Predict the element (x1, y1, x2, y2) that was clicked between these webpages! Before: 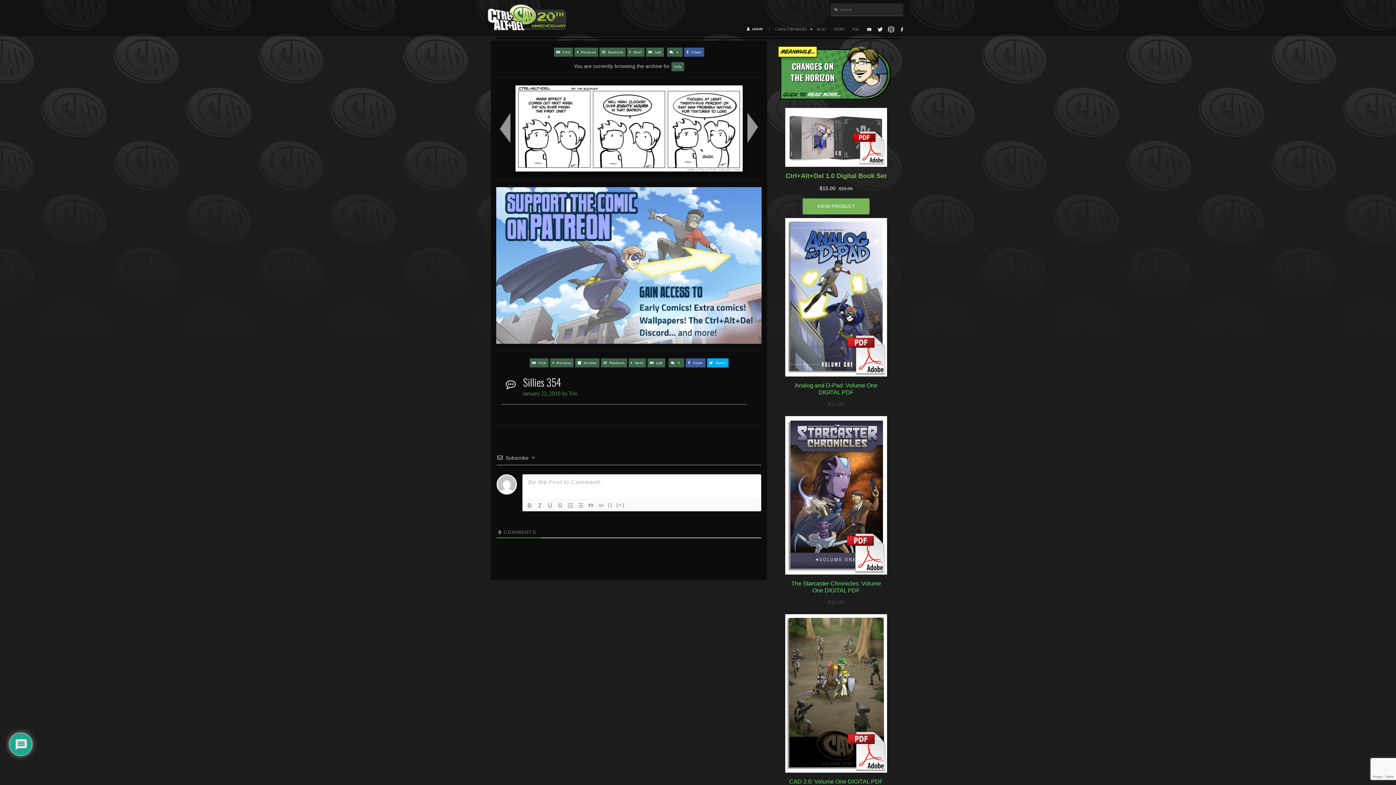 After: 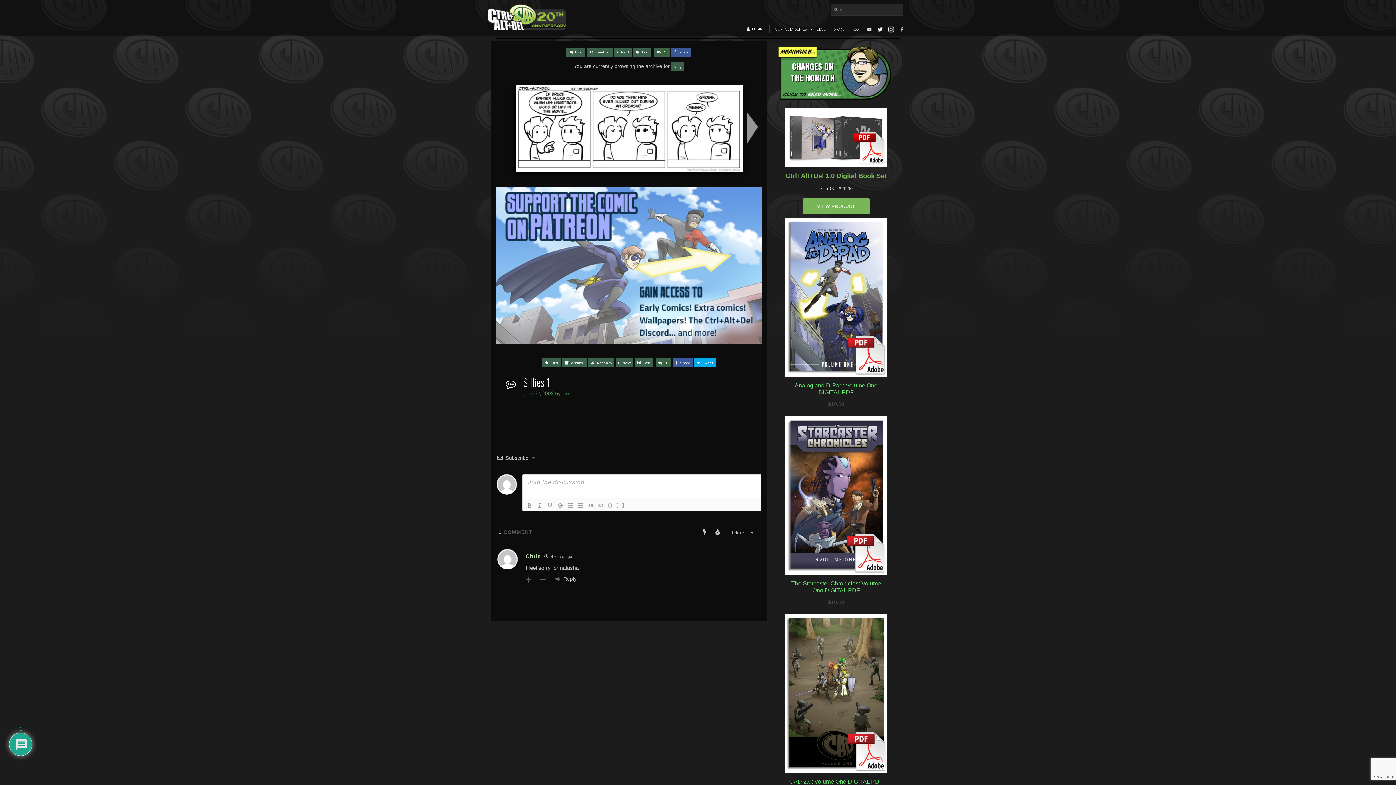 Action: label:  First bbox: (529, 358, 548, 367)